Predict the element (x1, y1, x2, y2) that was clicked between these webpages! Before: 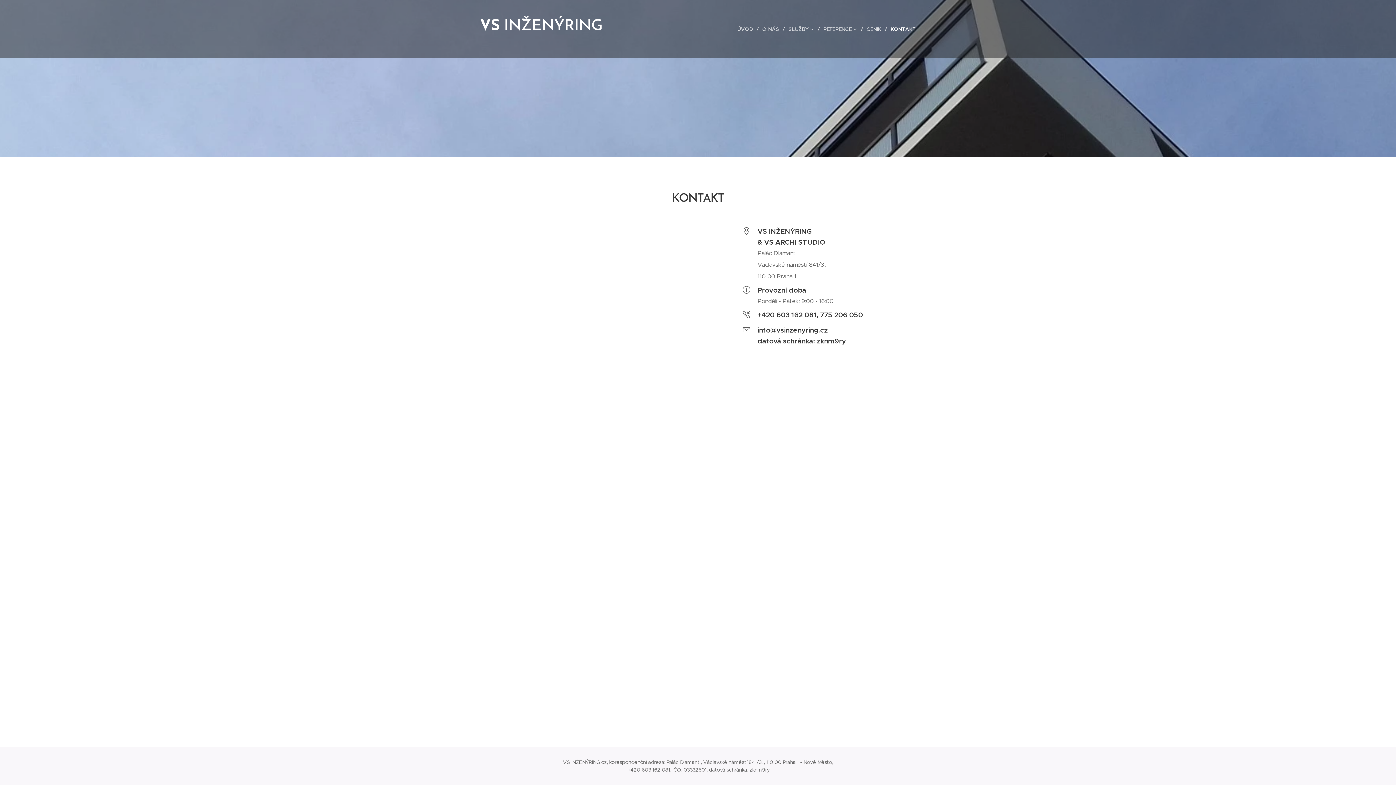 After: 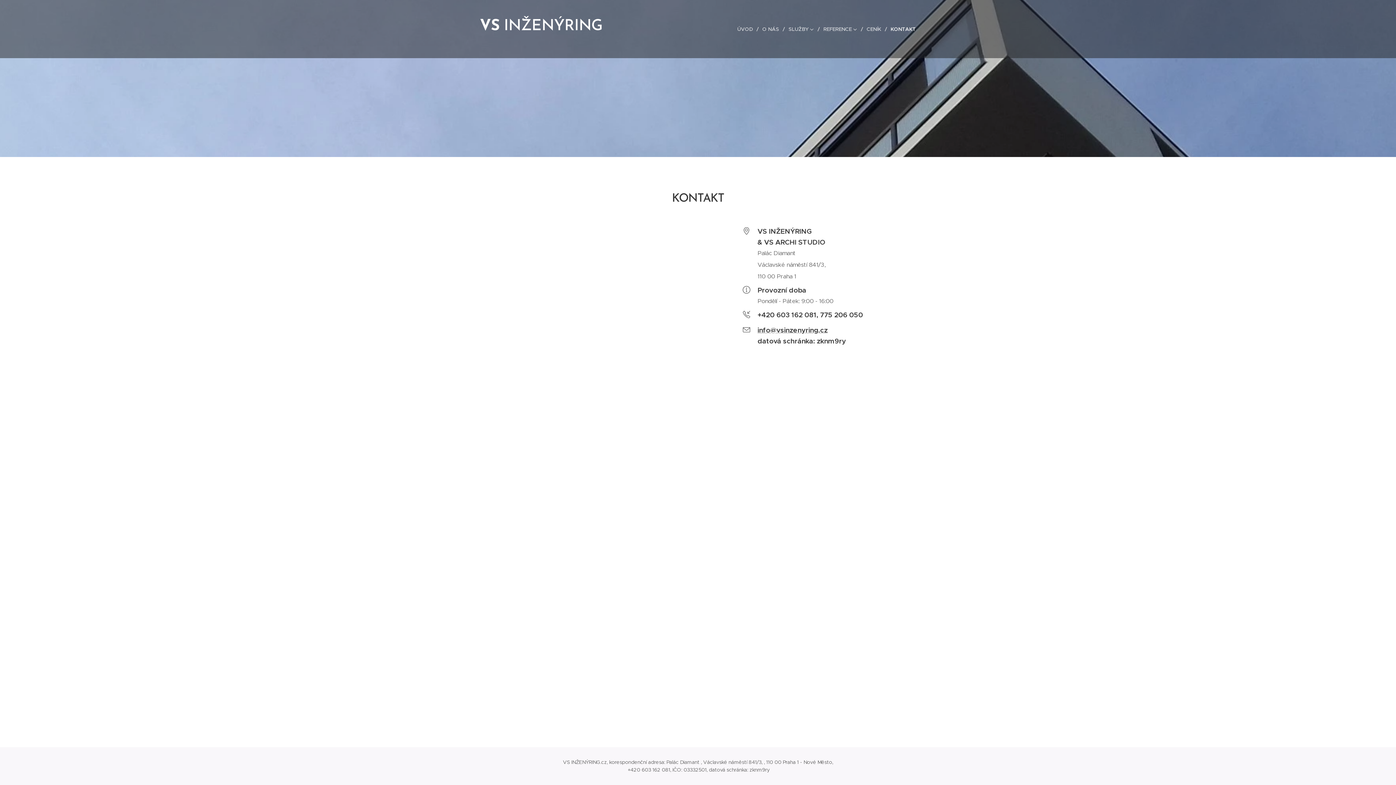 Action: bbox: (887, 20, 916, 38) label: KONTAKT